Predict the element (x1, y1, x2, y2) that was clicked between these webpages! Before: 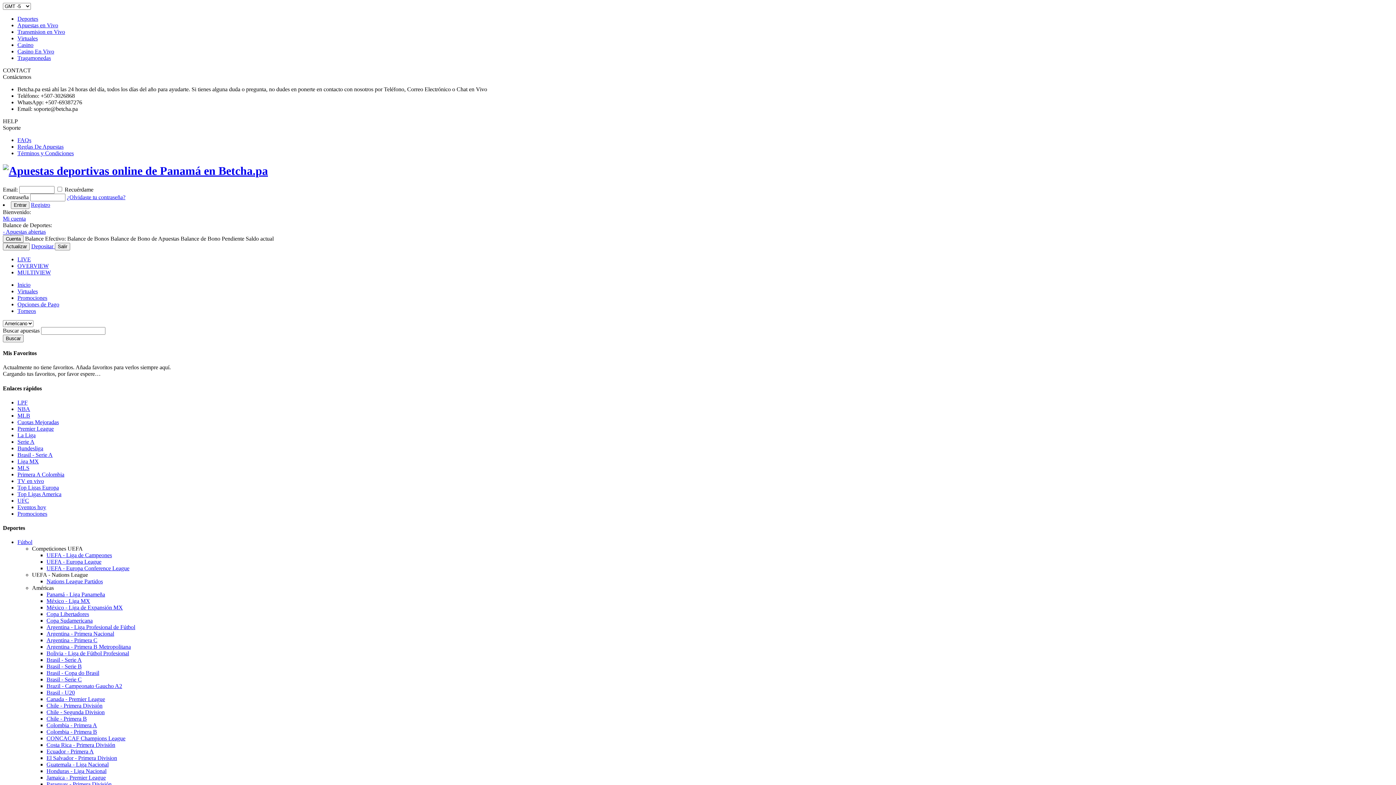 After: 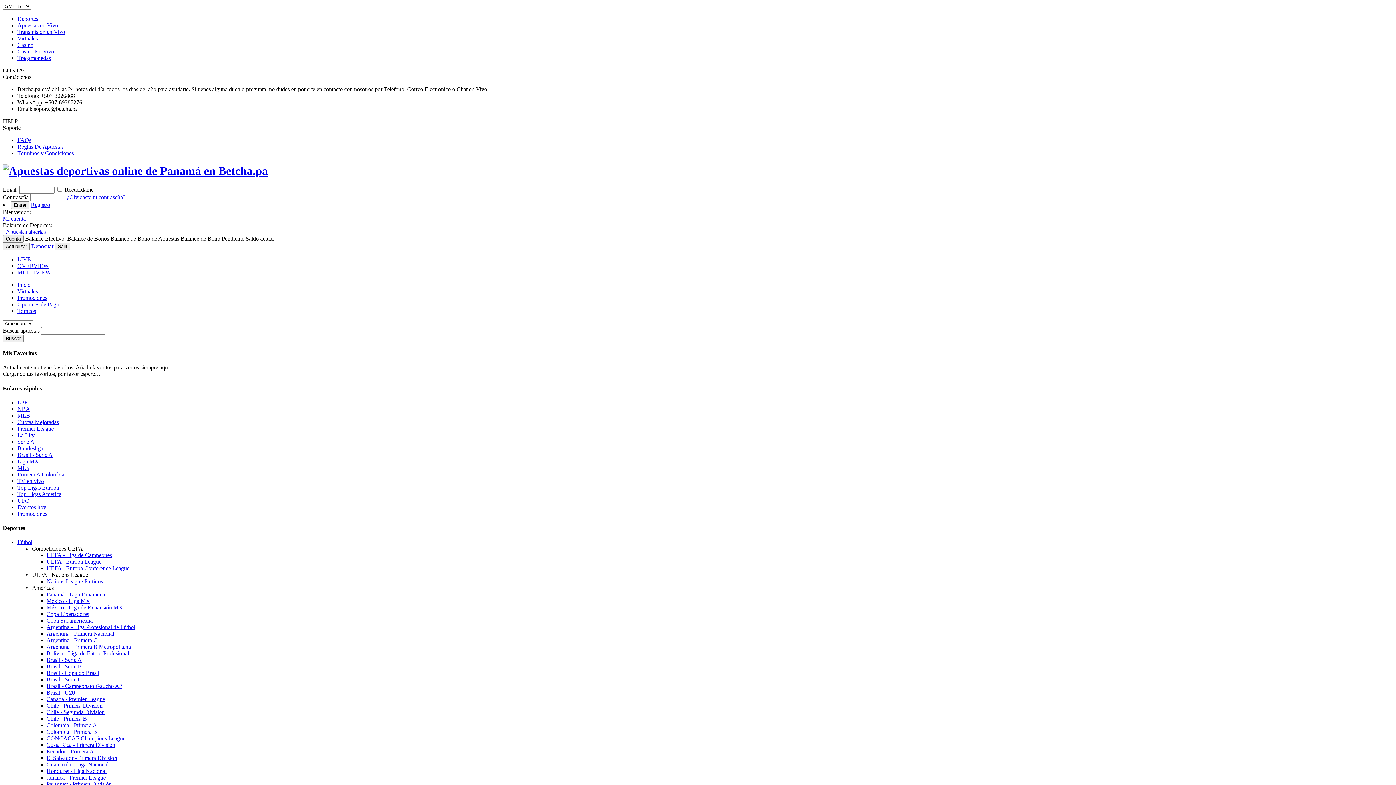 Action: label: El Salvador - Primera Division bbox: (46, 755, 117, 761)